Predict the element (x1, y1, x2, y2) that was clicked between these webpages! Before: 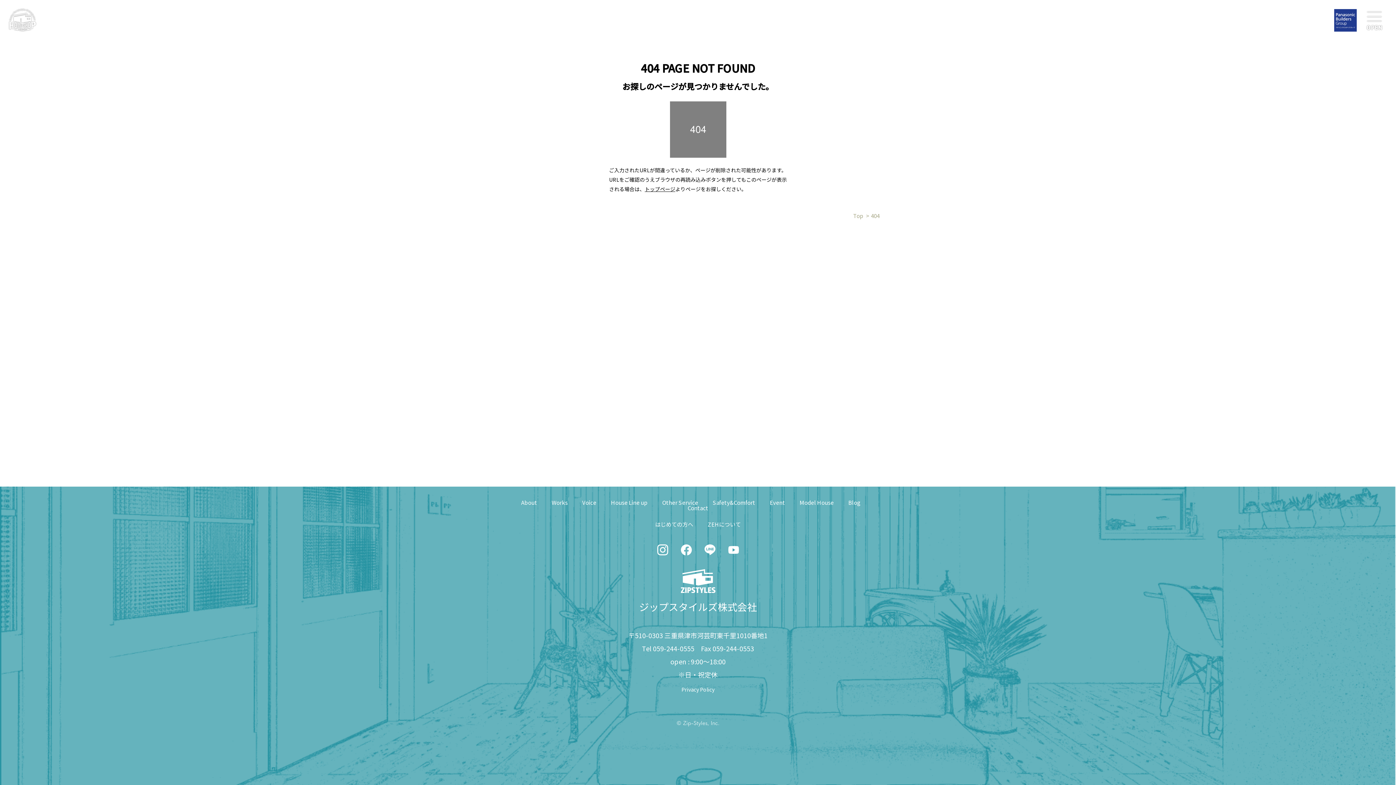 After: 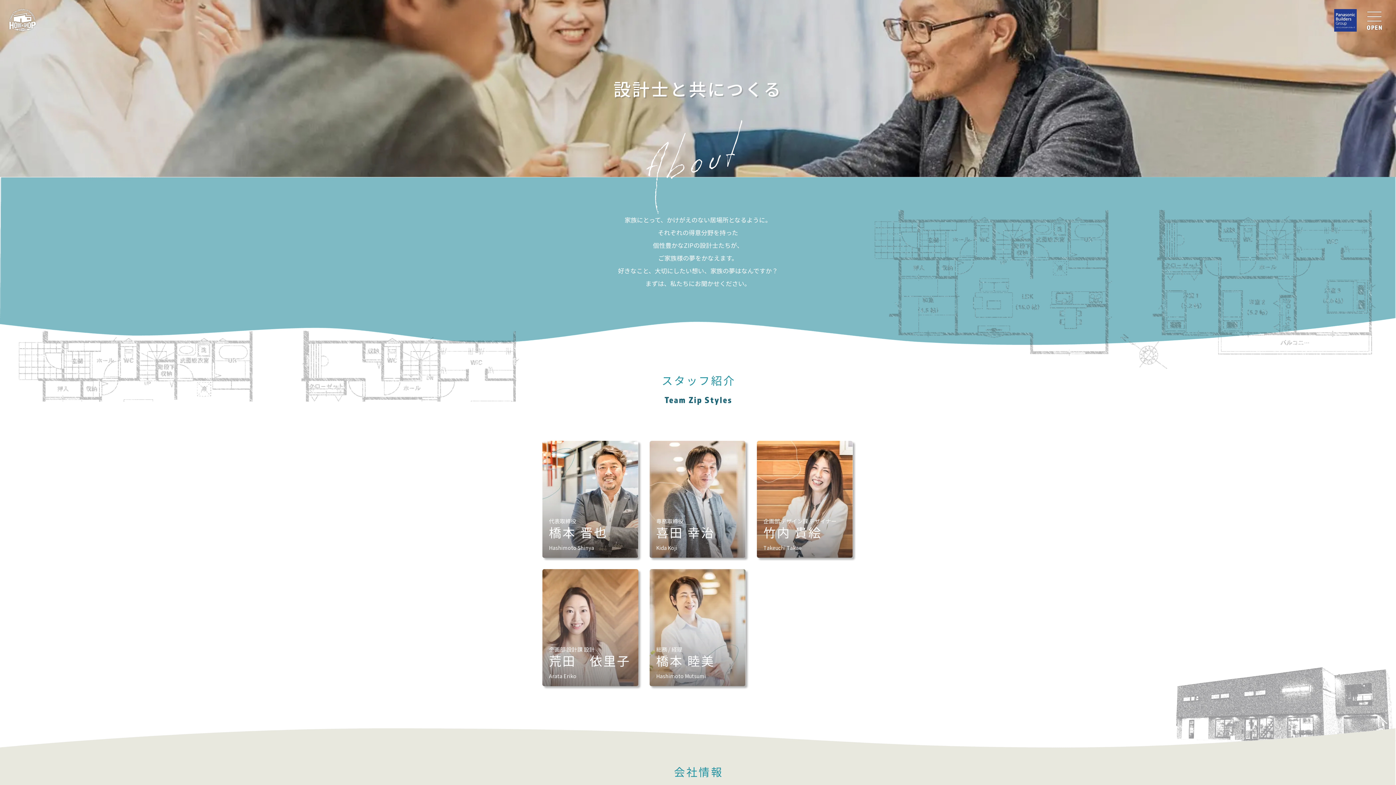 Action: bbox: (521, 498, 537, 506) label: About